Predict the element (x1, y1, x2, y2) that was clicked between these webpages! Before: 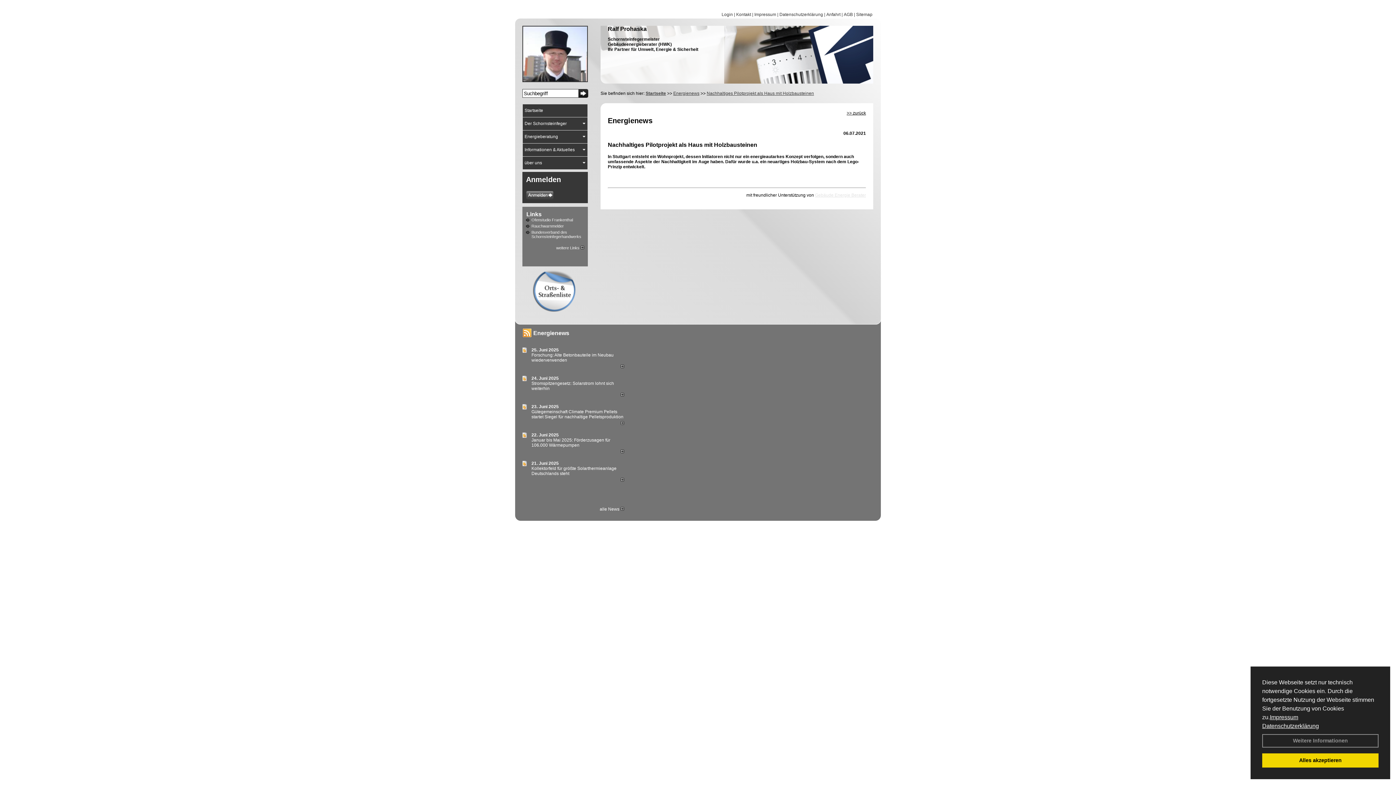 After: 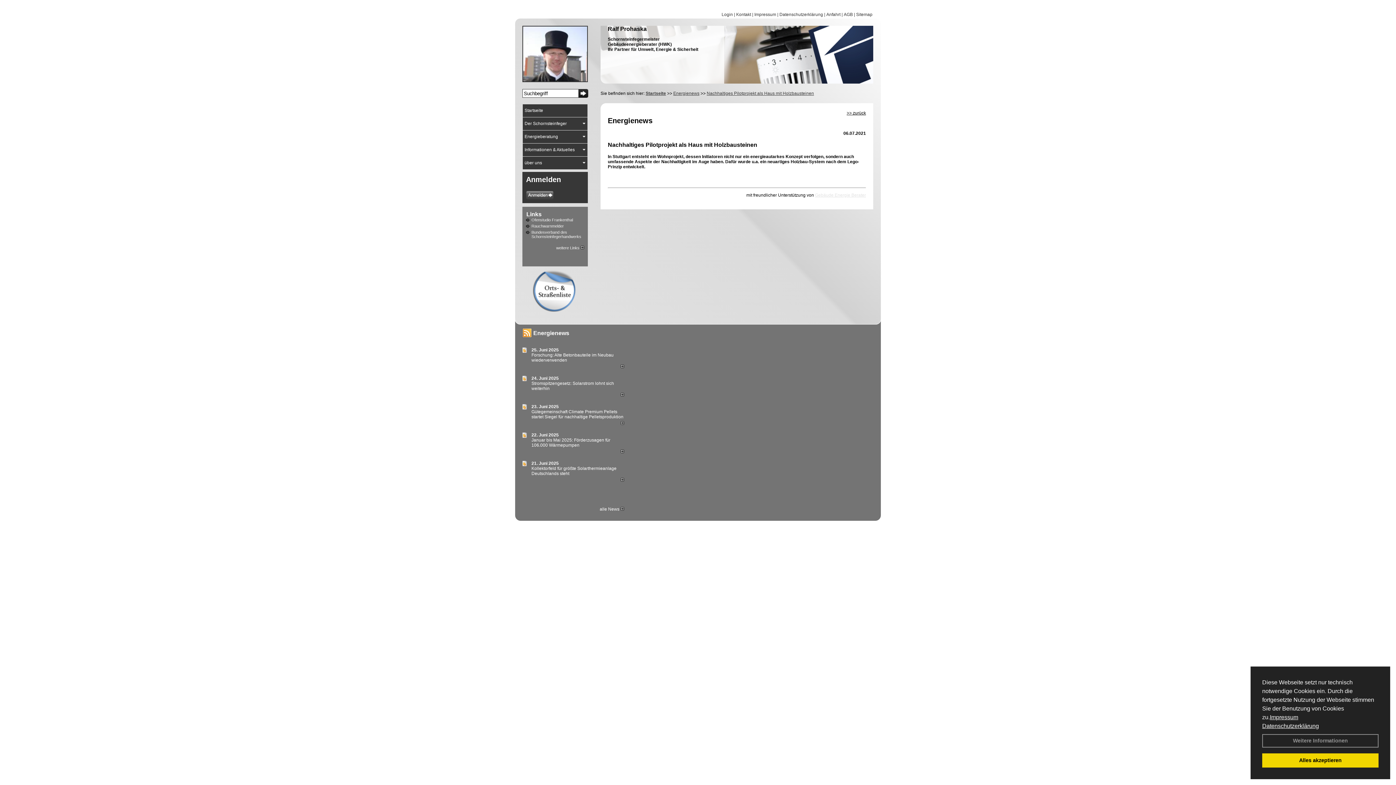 Action: bbox: (620, 449, 624, 454)